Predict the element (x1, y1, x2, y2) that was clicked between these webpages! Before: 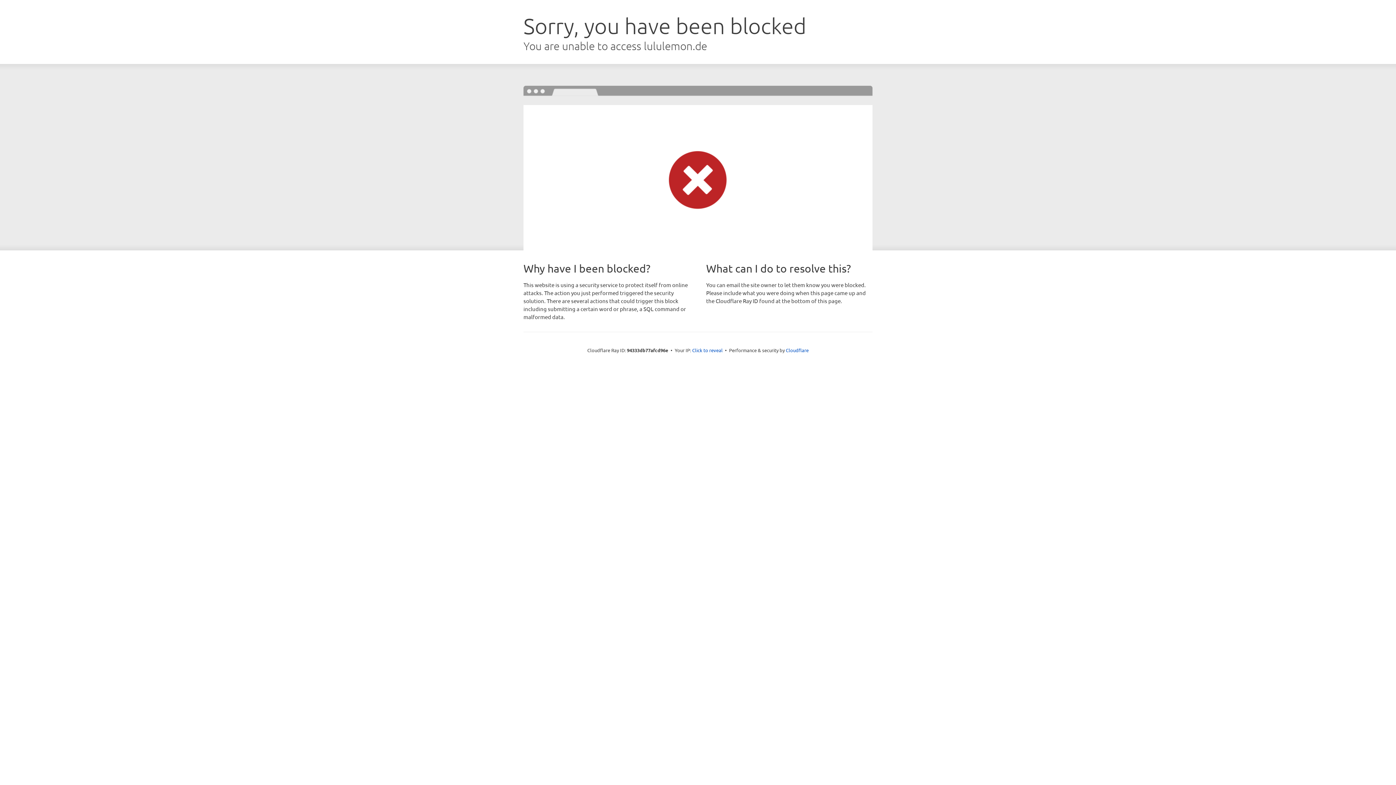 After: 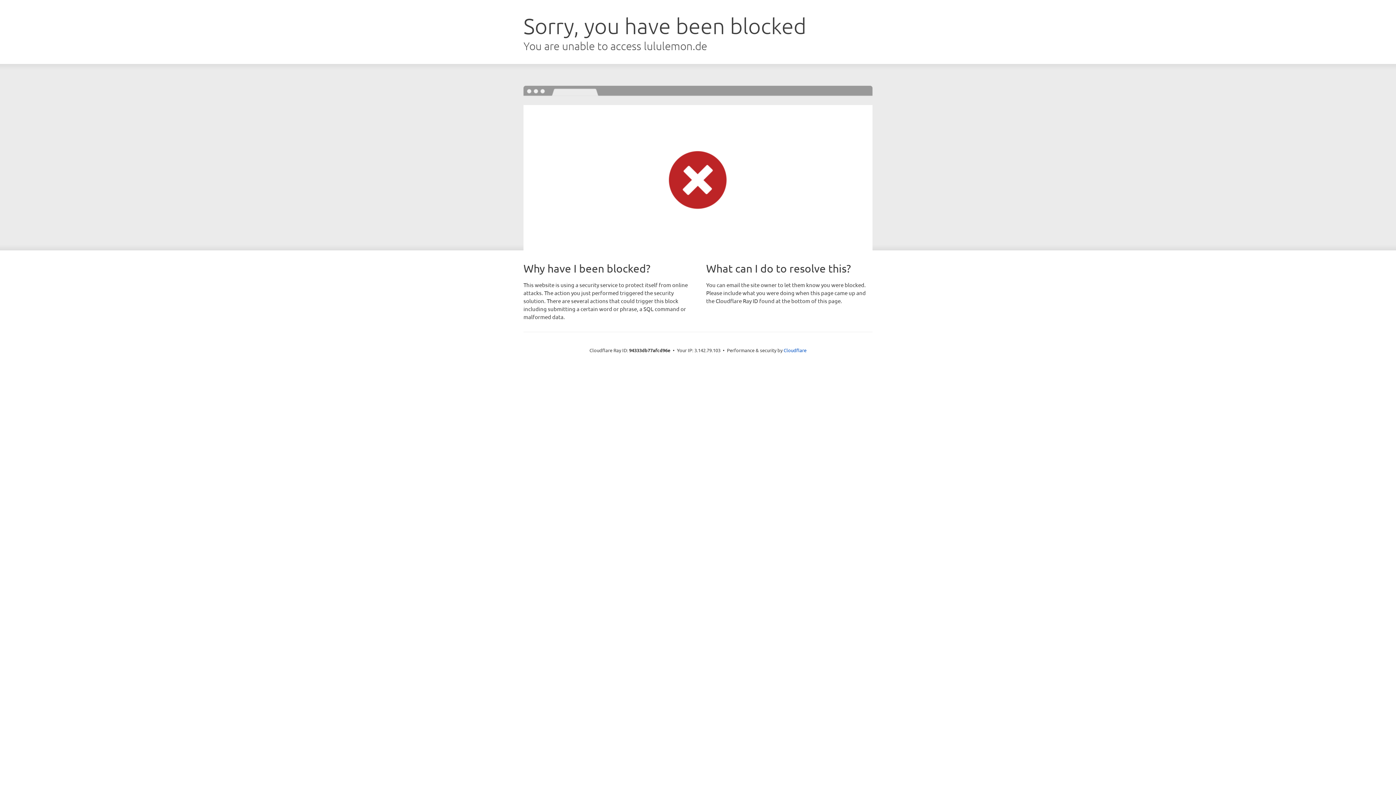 Action: label: Click to reveal bbox: (692, 346, 722, 353)